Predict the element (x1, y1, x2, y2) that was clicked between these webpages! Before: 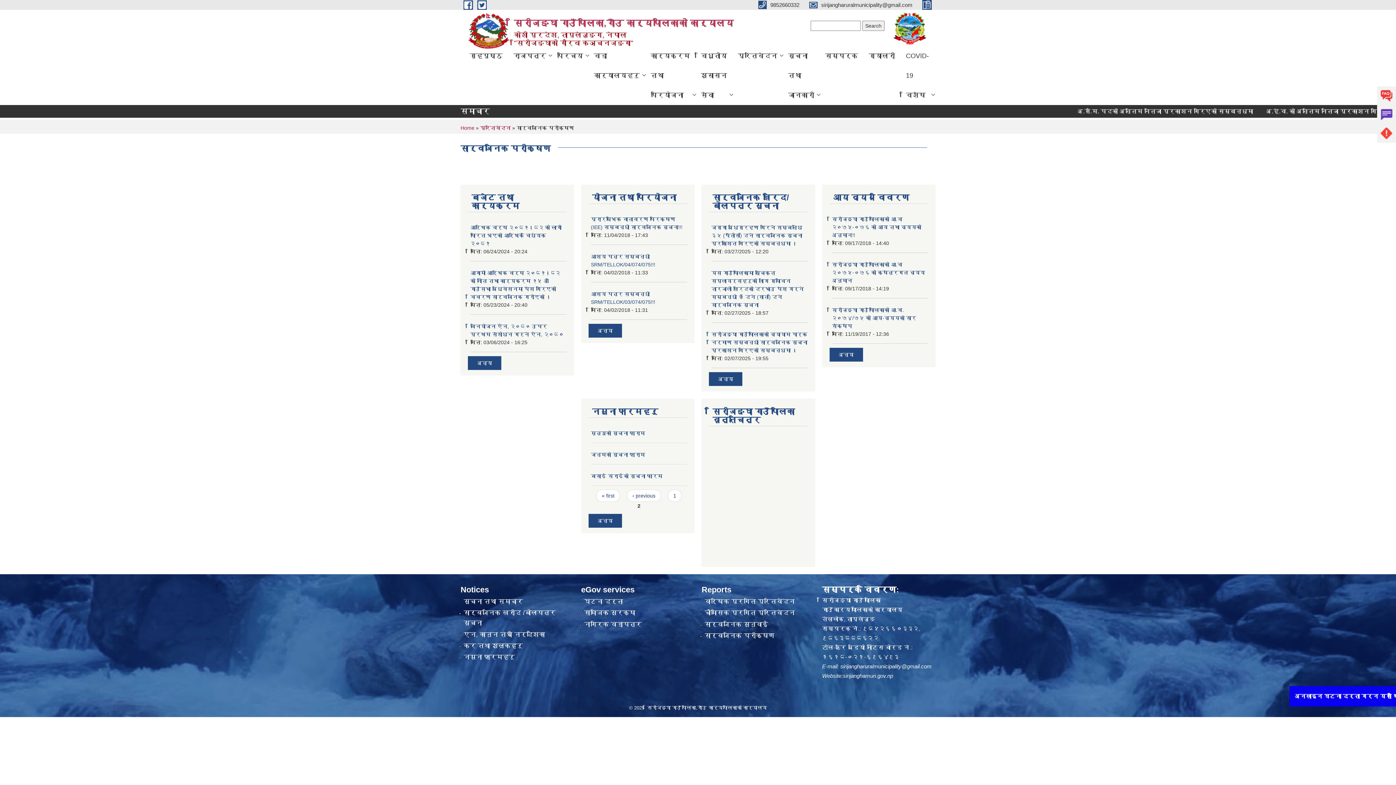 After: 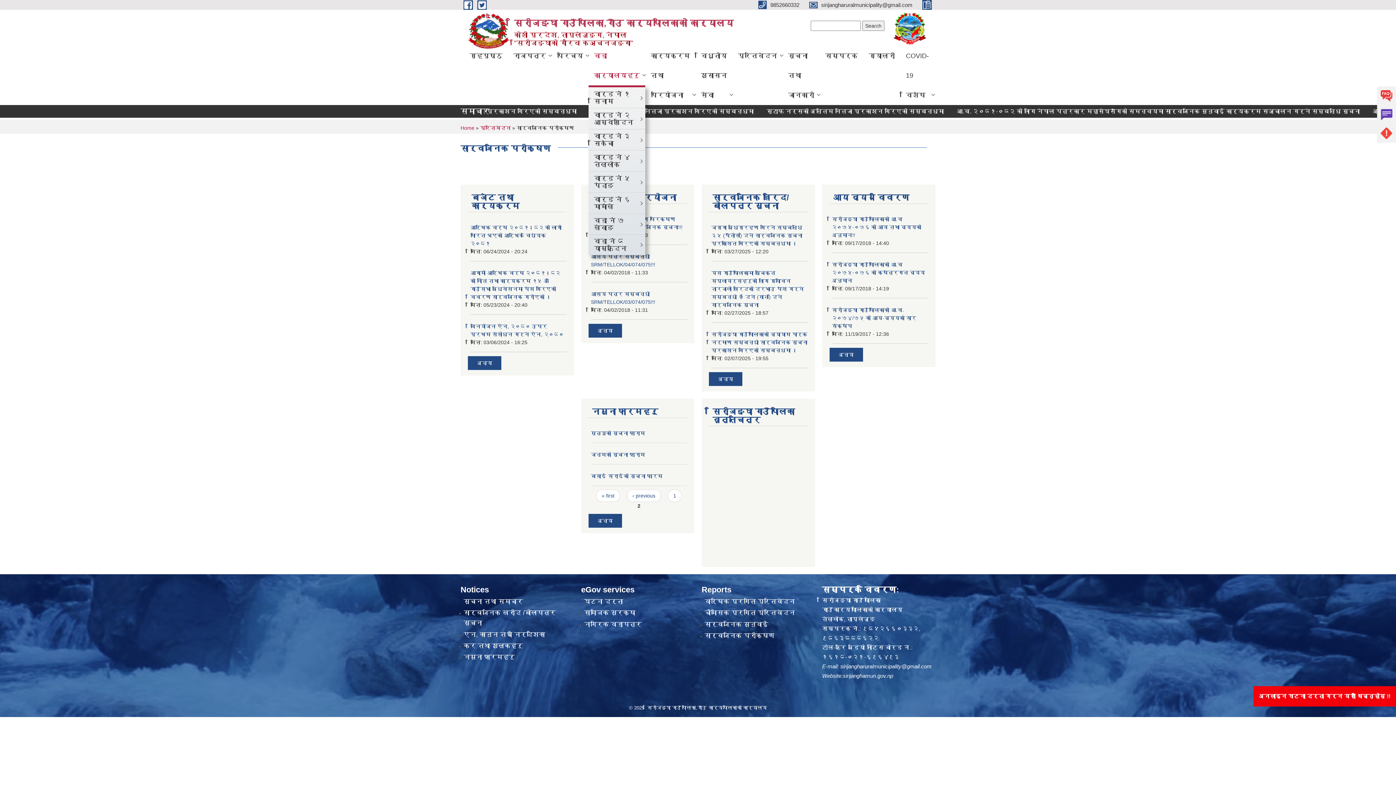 Action: bbox: (588, 45, 645, 85) label: वडा कार्यालयहरु